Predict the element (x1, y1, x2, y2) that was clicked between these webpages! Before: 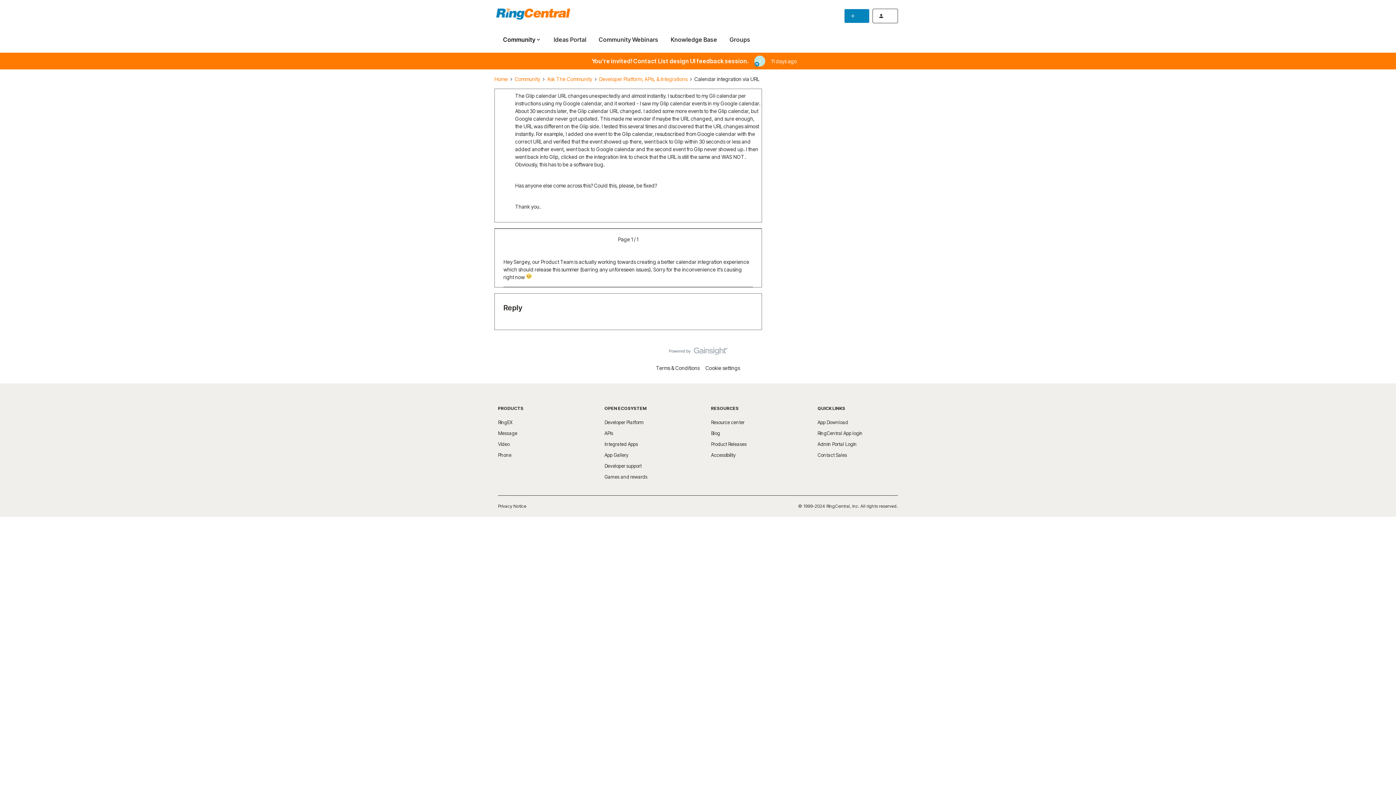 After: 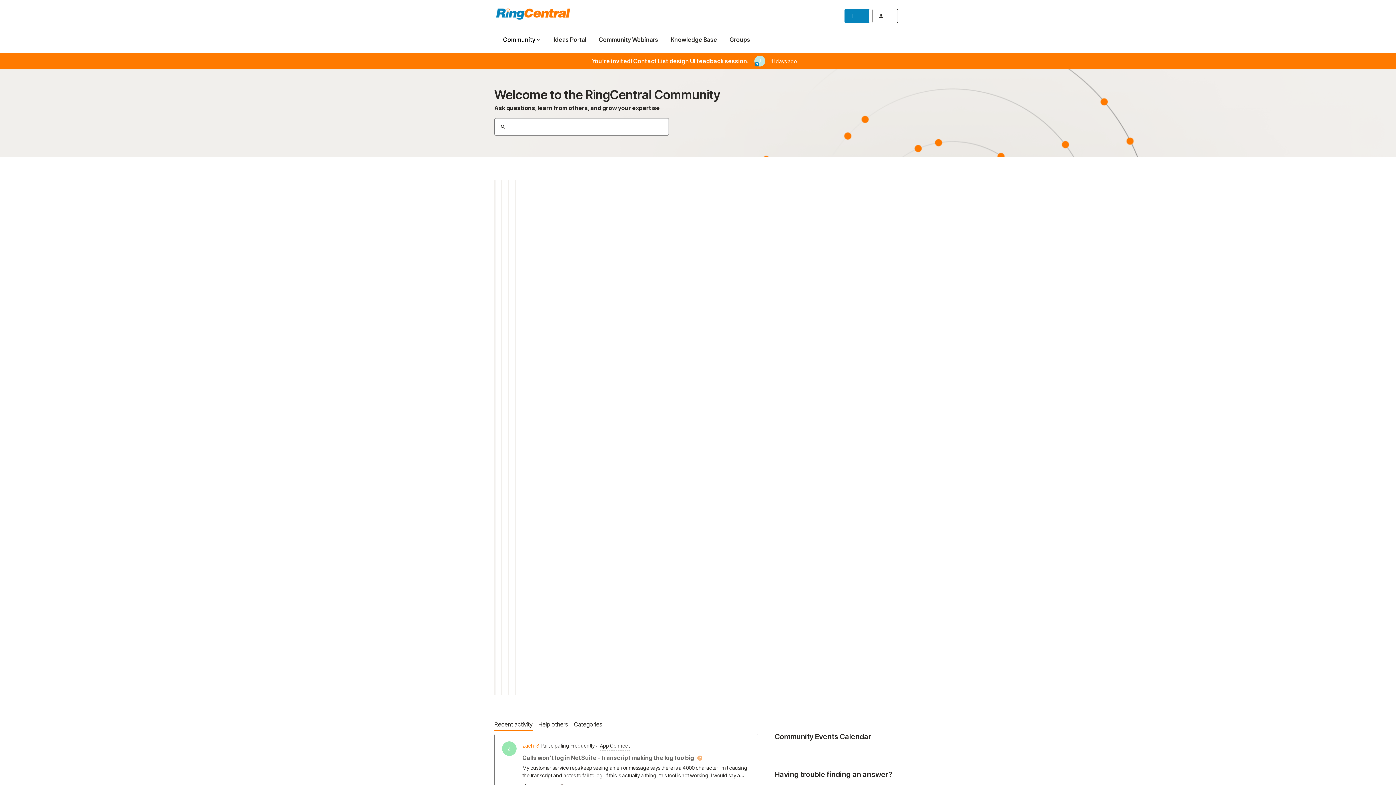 Action: bbox: (494, 5, 579, 20)